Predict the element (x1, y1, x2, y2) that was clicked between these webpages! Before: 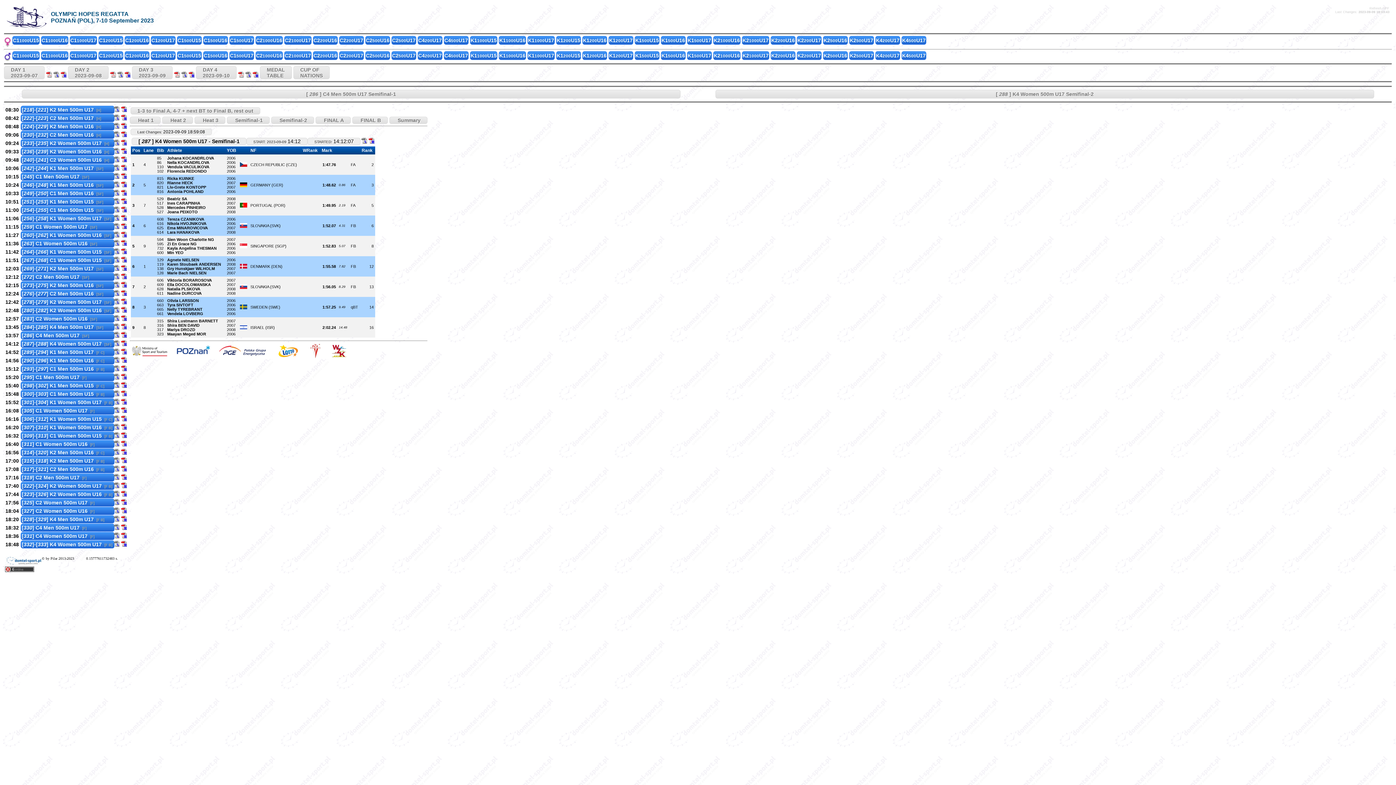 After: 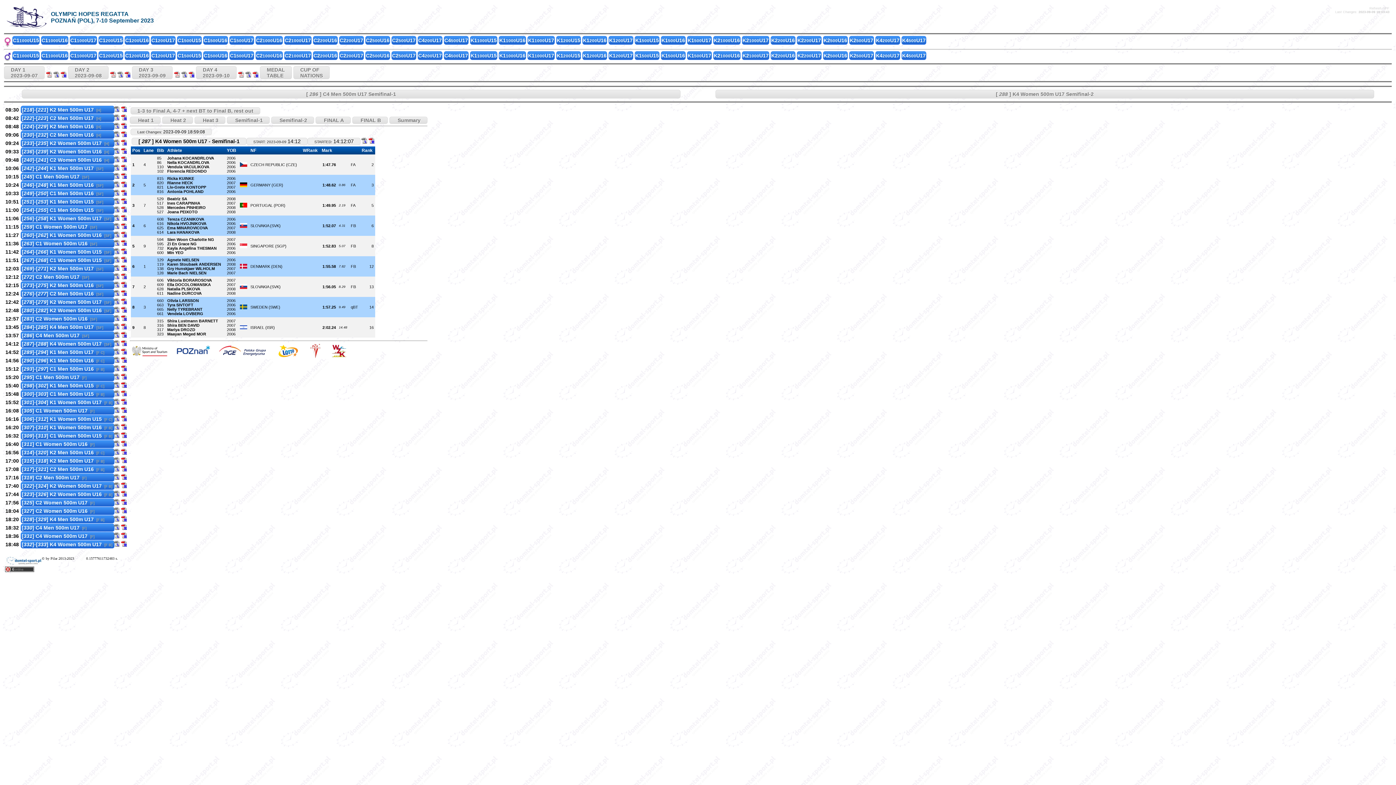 Action: bbox: (361, 138, 367, 144)